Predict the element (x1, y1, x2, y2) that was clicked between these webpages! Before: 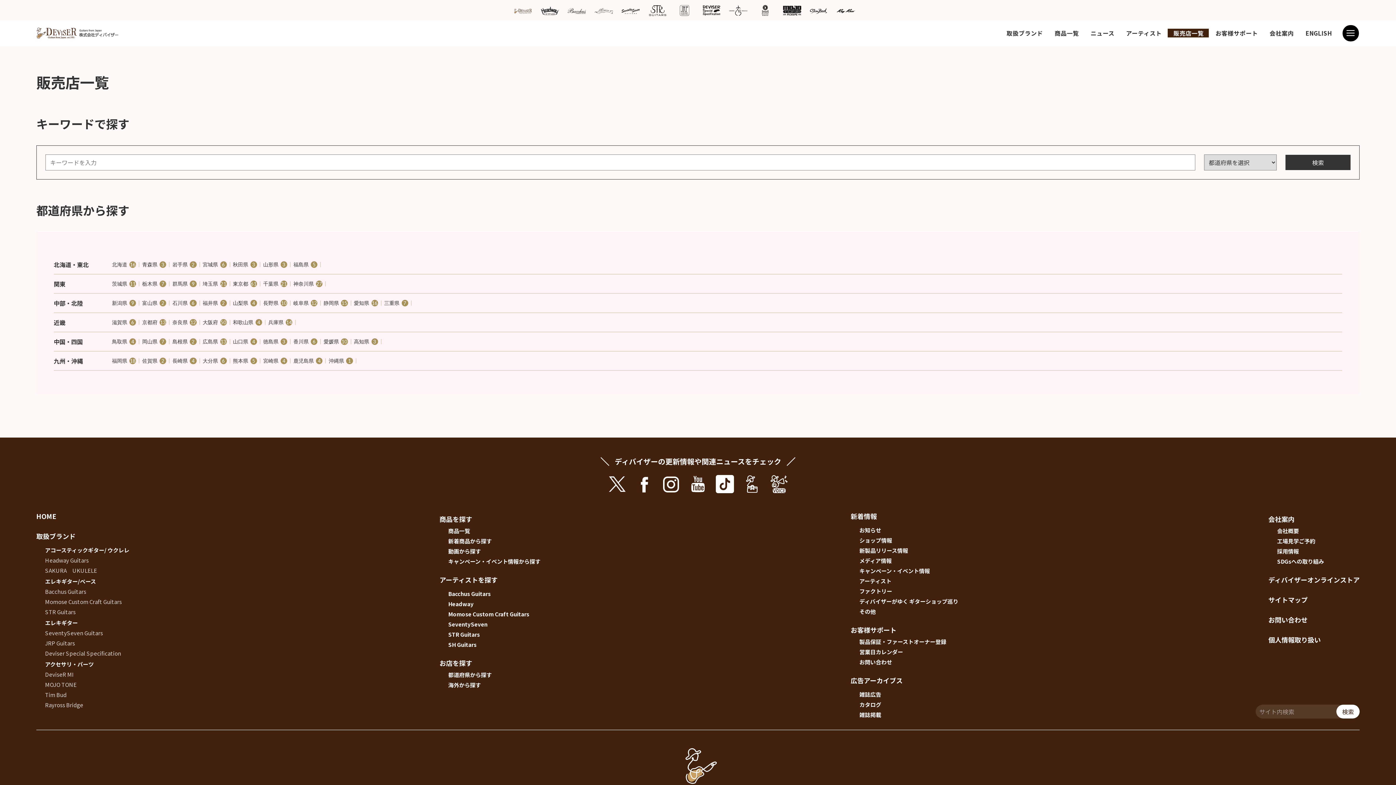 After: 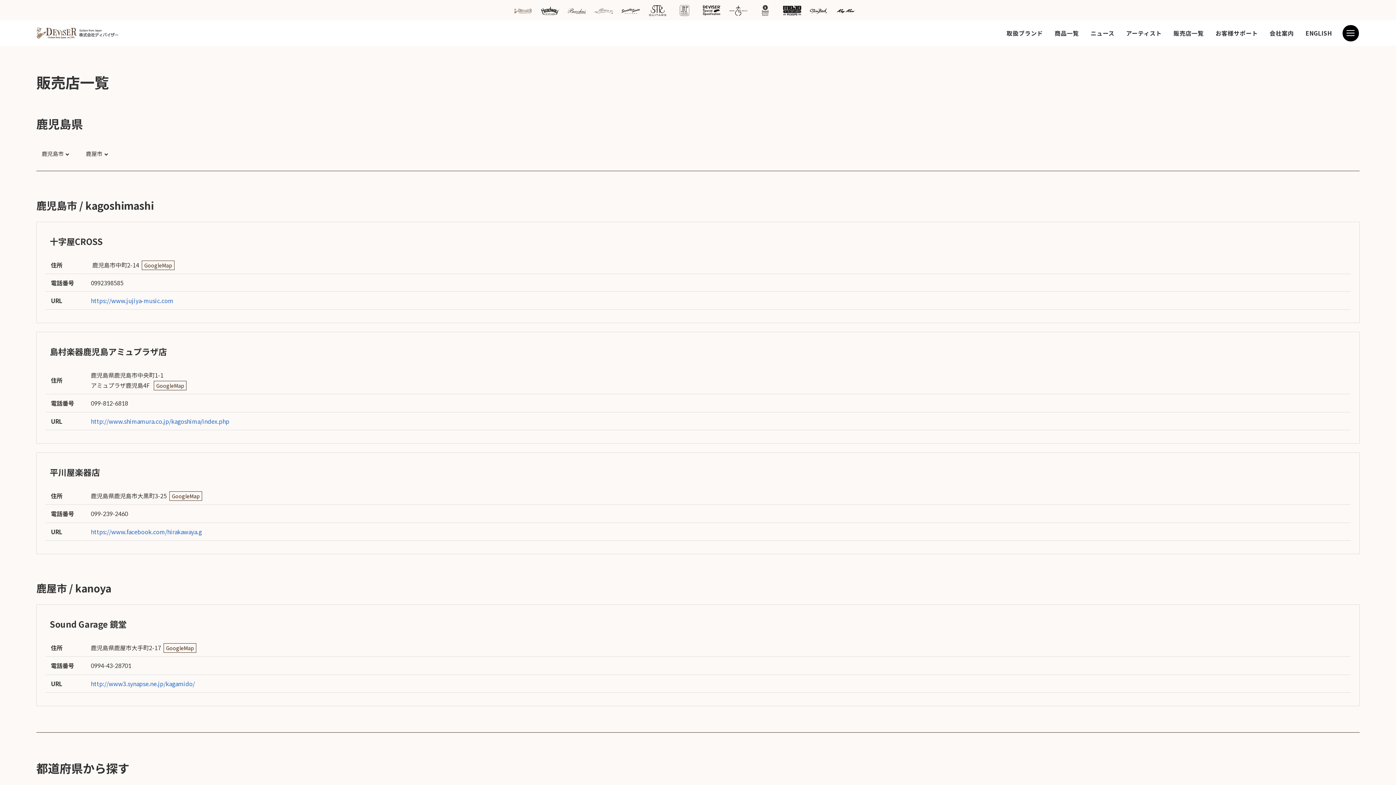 Action: bbox: (293, 352, 325, 369) label: 鹿児島県
4